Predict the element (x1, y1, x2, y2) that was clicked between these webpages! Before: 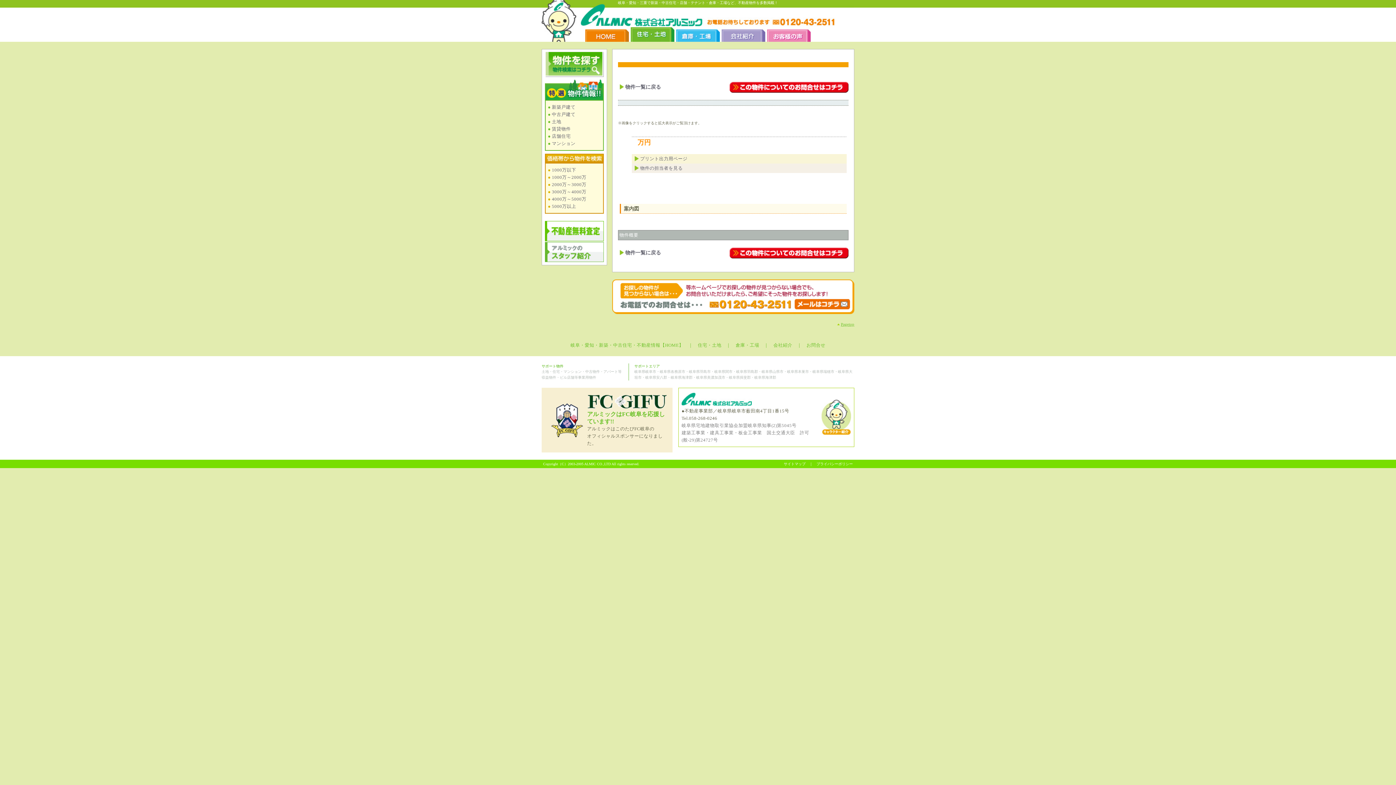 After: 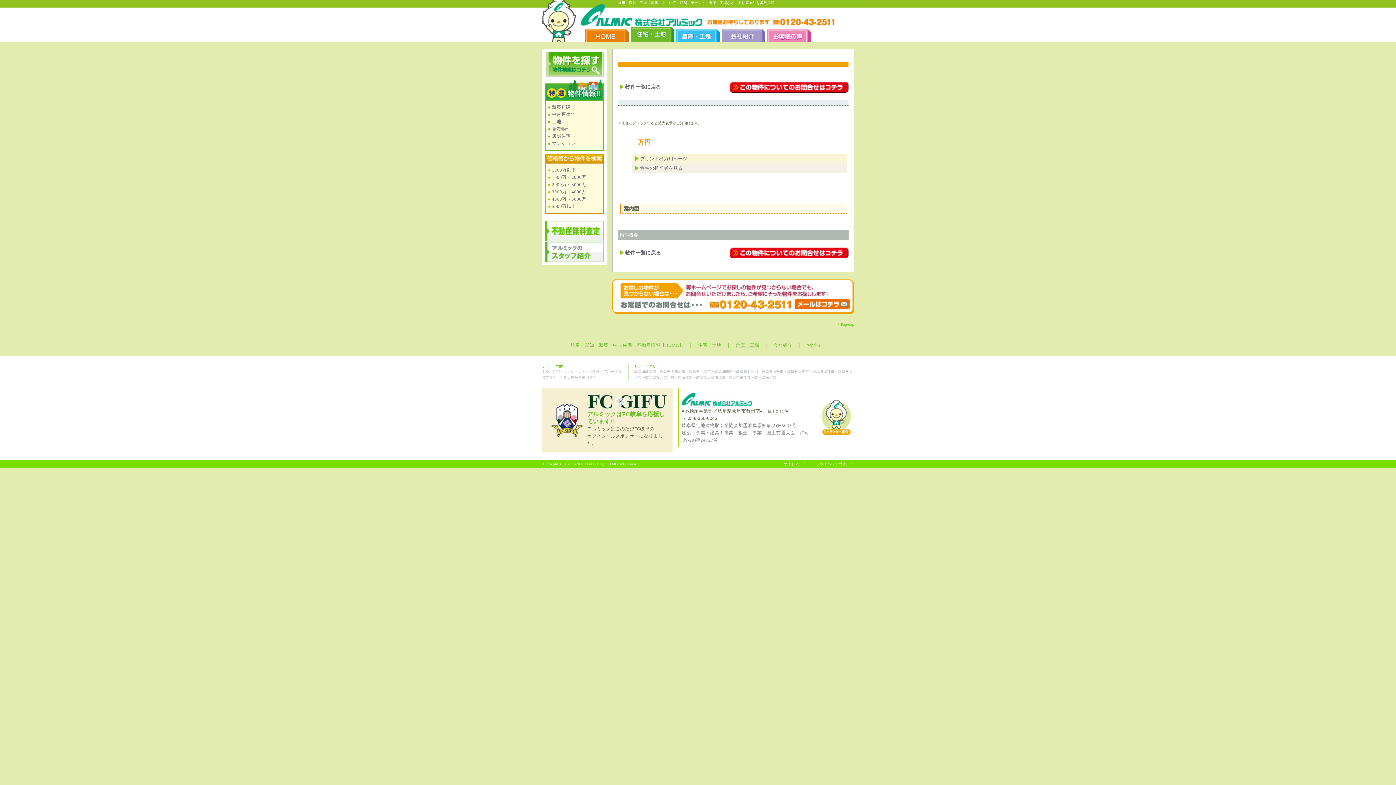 Action: label: 倉庫・工場 bbox: (735, 342, 759, 348)